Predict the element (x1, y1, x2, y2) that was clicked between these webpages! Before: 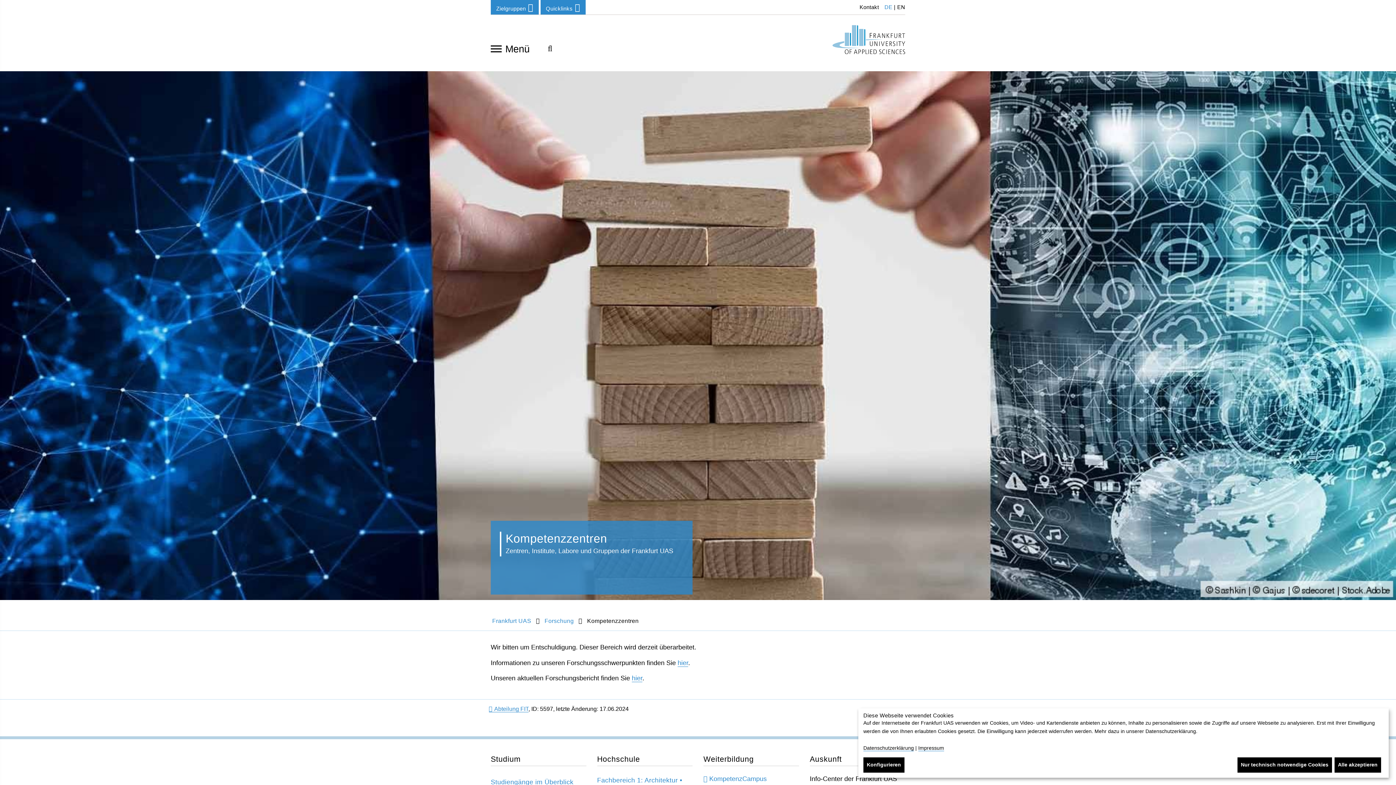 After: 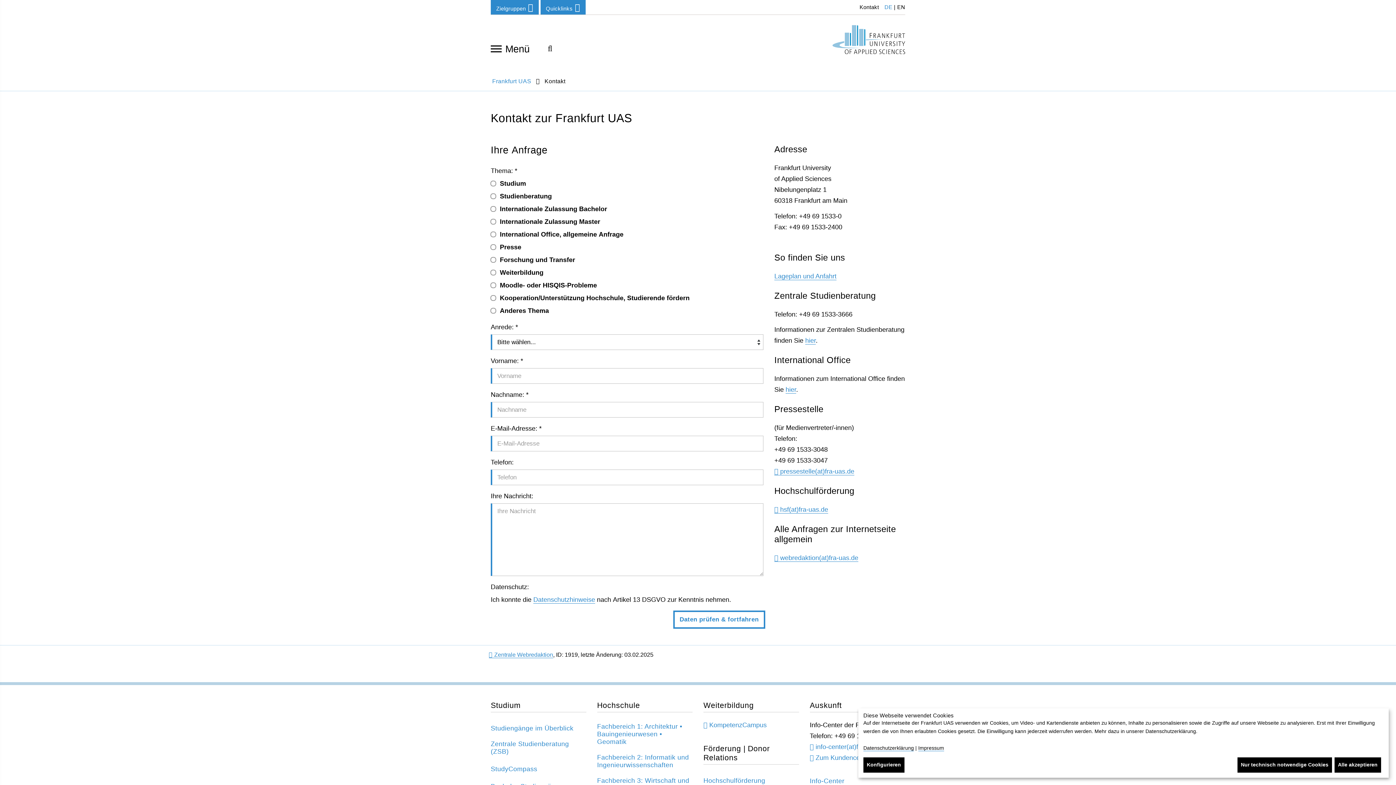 Action: label:  Kontakt bbox: (858, 0, 879, 14)